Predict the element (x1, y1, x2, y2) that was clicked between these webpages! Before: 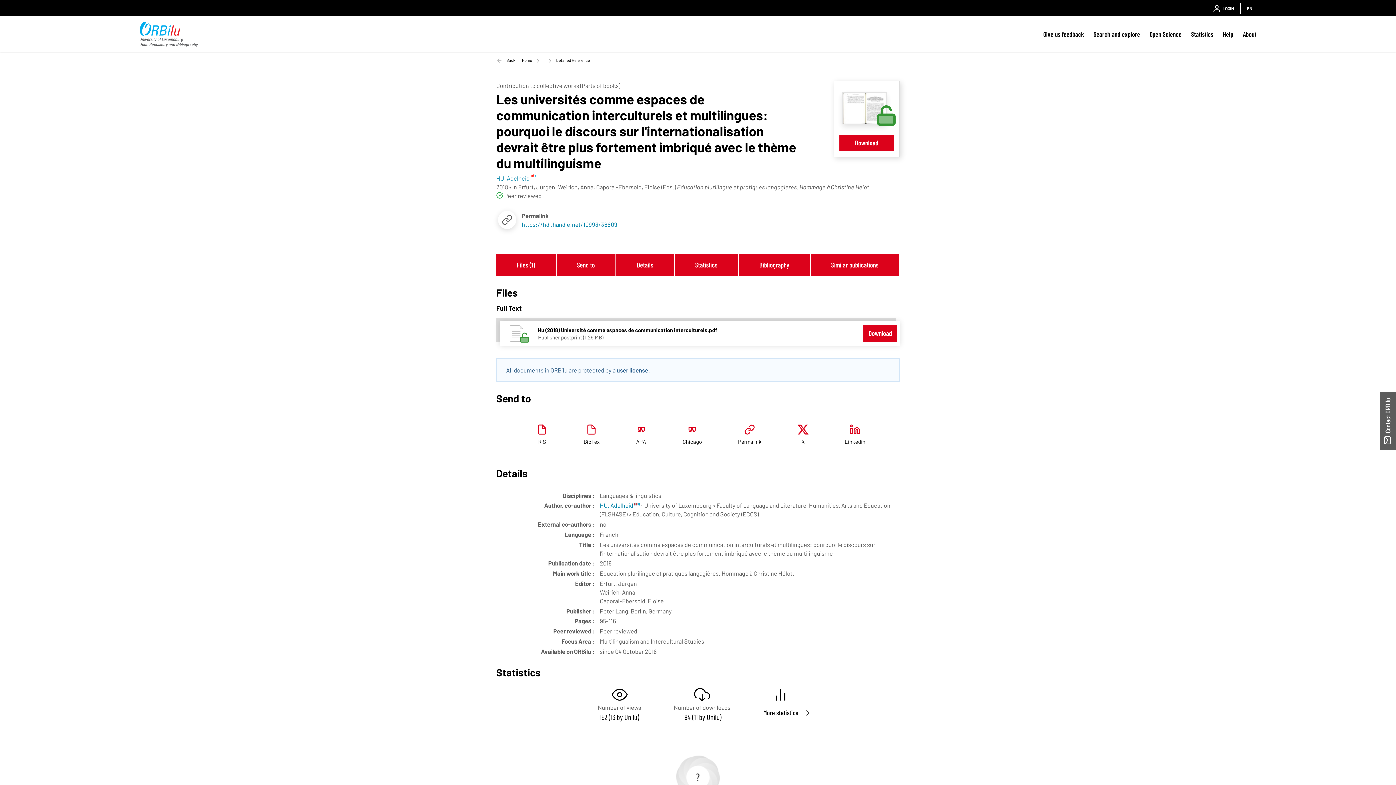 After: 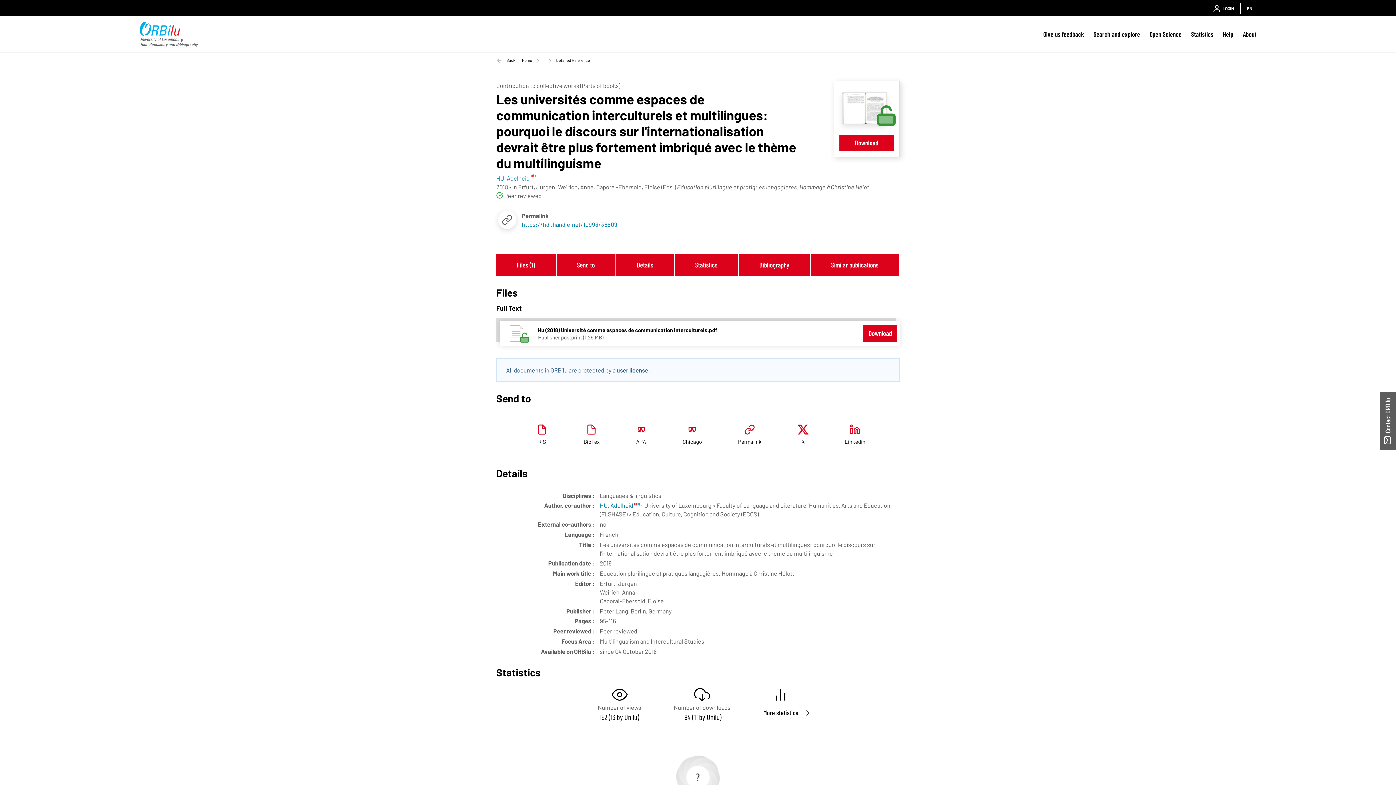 Action: label: RIS bbox: (518, 421, 565, 451)